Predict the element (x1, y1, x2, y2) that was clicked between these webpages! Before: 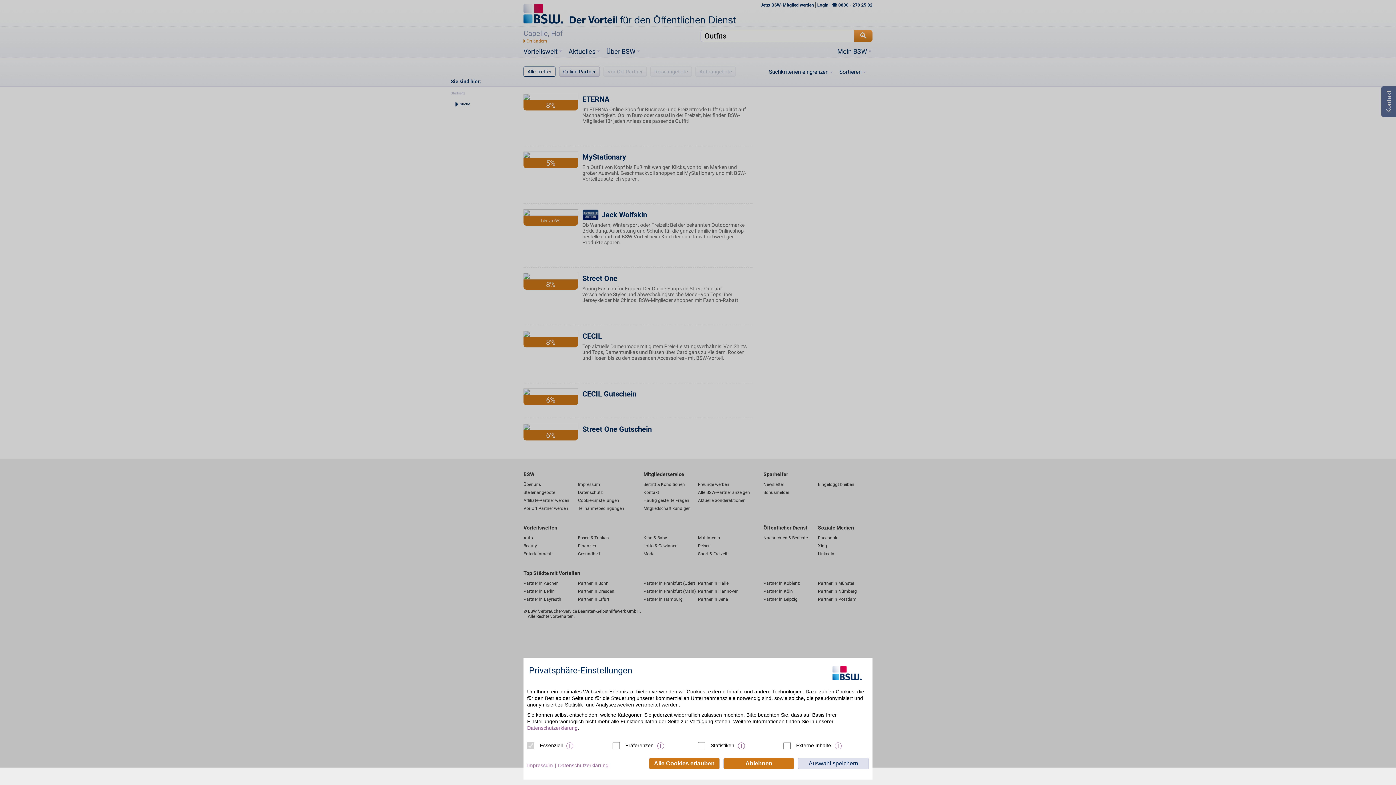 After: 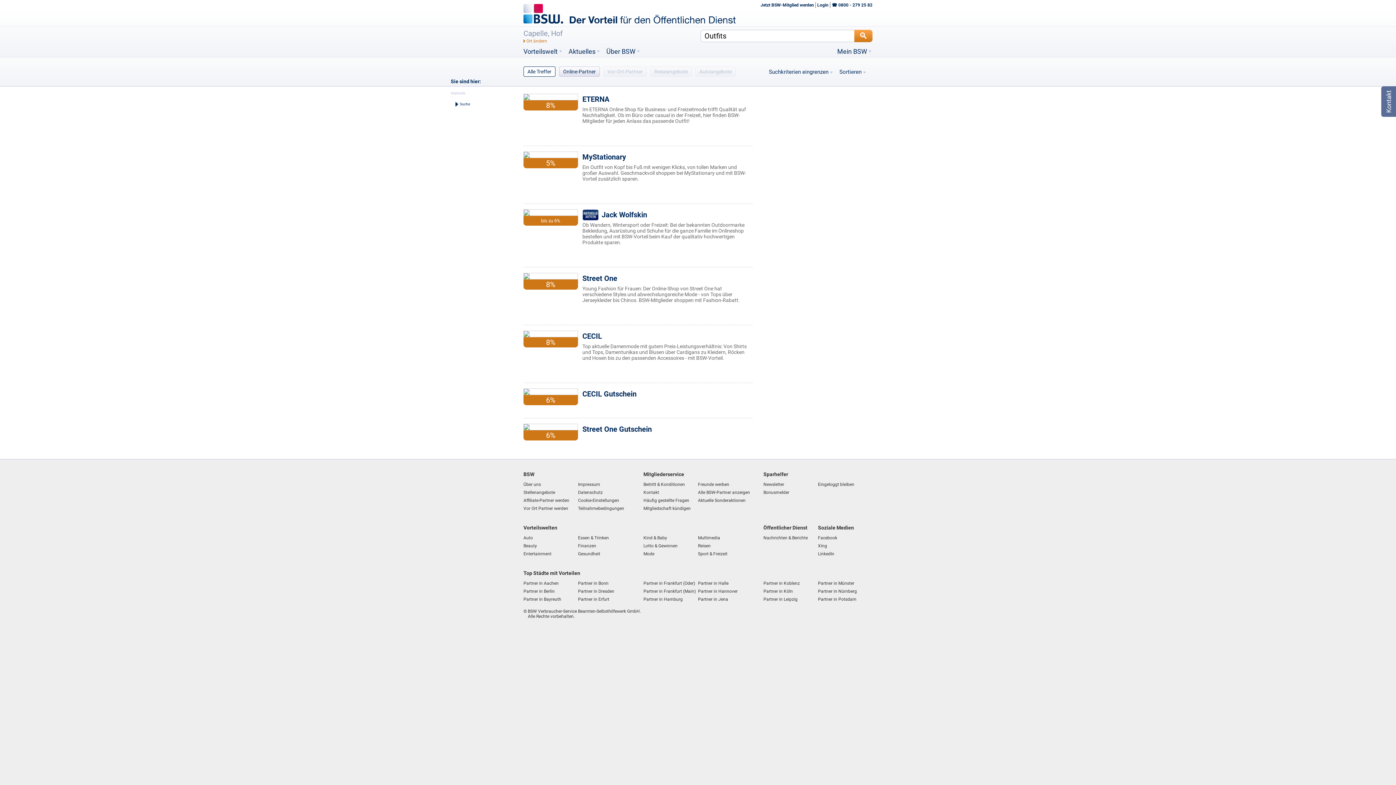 Action: label: Ablehnen bbox: (723, 758, 794, 769)